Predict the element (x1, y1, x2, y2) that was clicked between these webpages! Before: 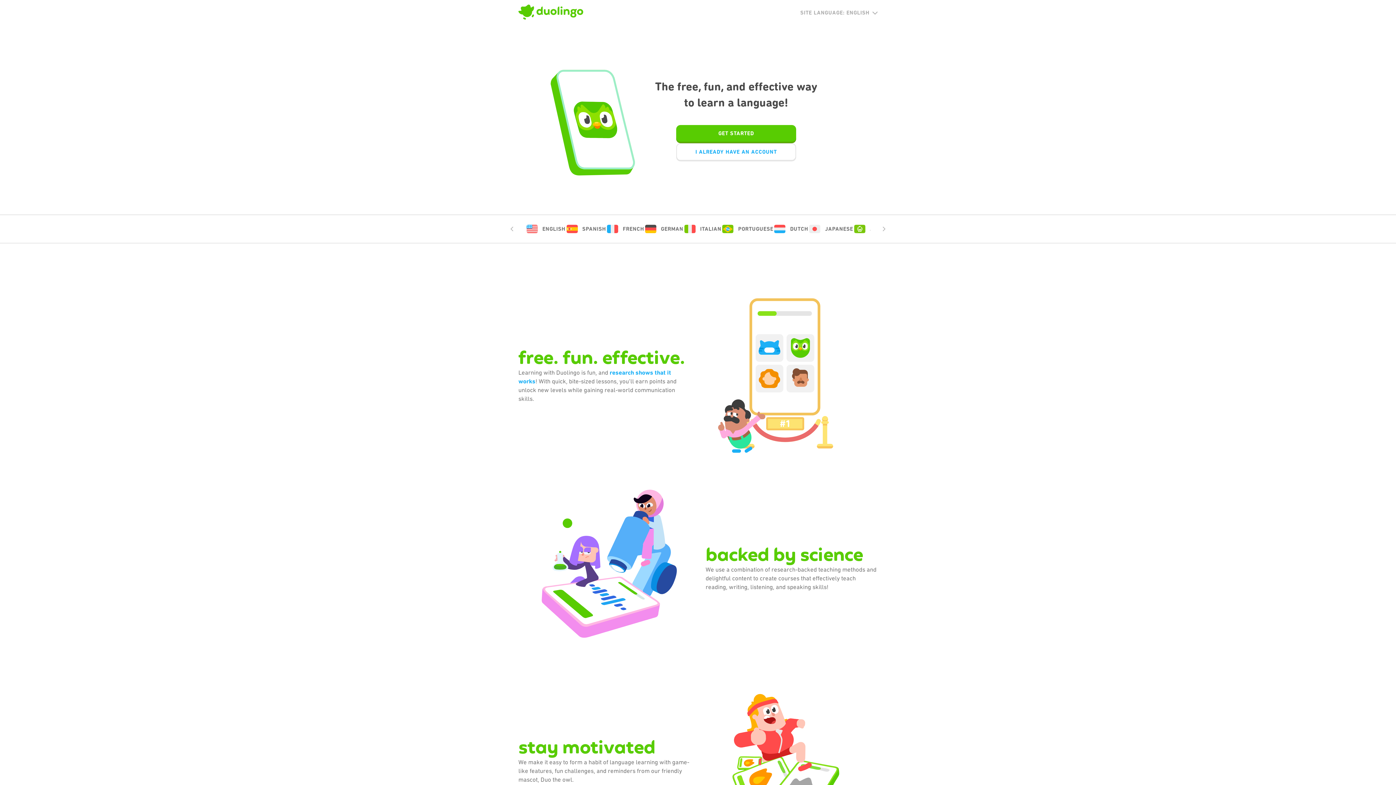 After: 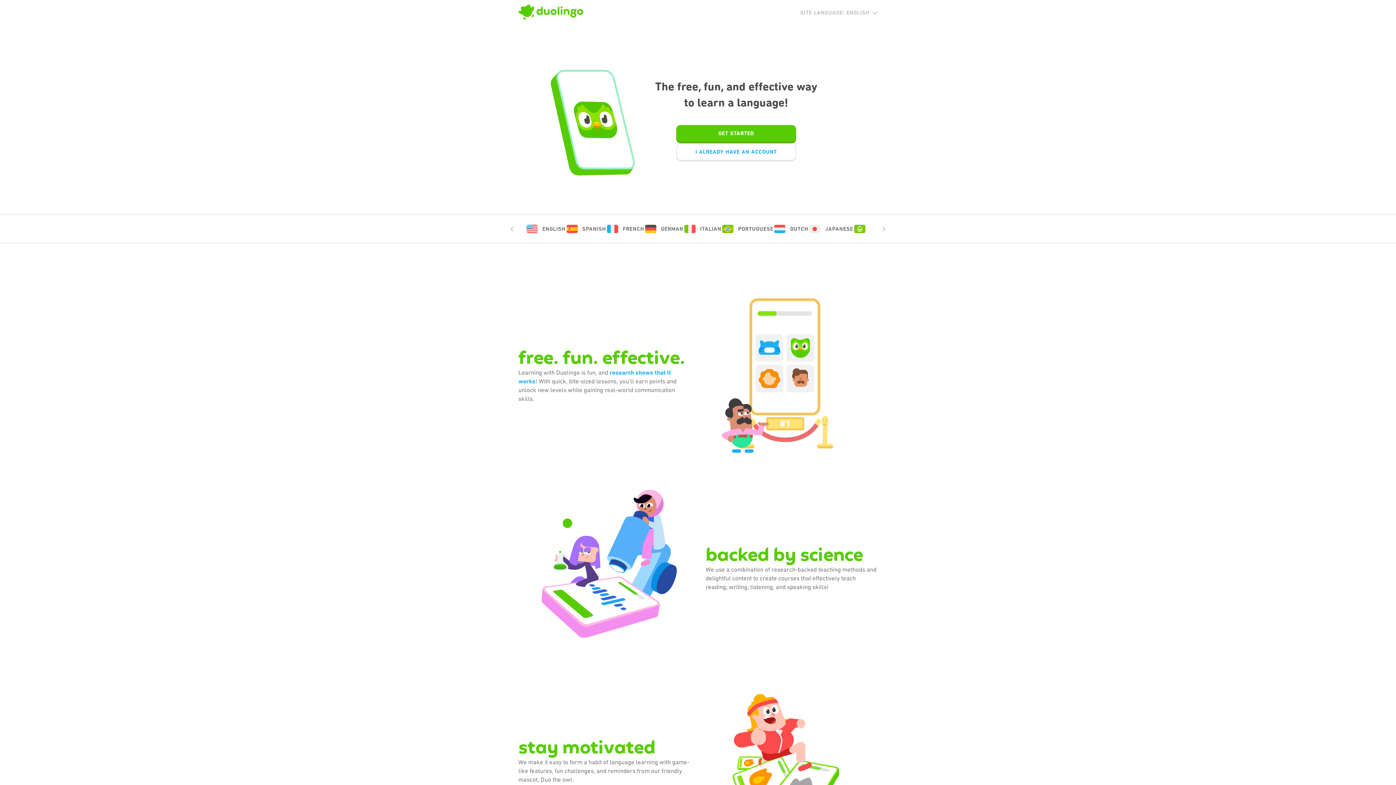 Action: label: SITE LANGUAGE: ENGLISH bbox: (800, 9, 877, 15)